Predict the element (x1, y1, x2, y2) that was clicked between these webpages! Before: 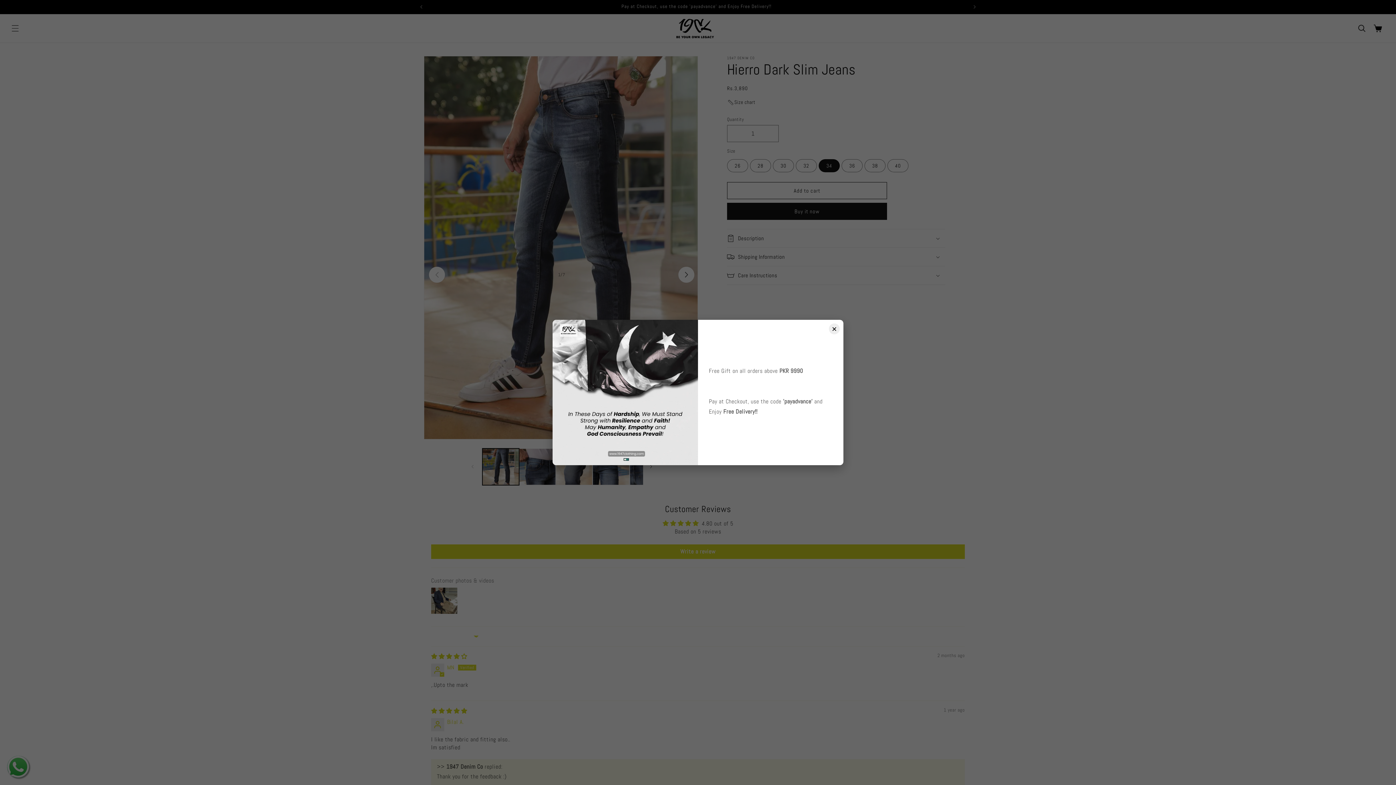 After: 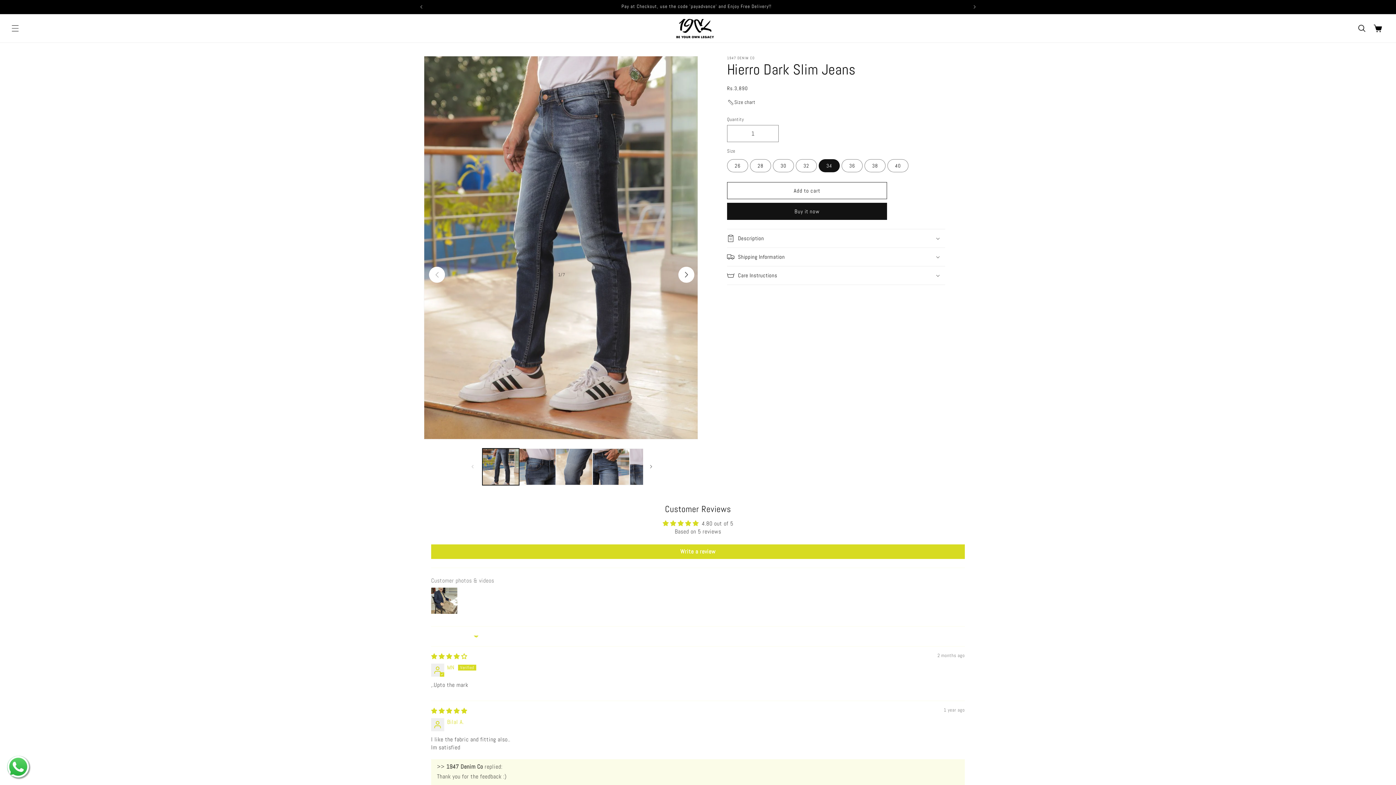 Action: bbox: (829, 323, 840, 334) label: ✕